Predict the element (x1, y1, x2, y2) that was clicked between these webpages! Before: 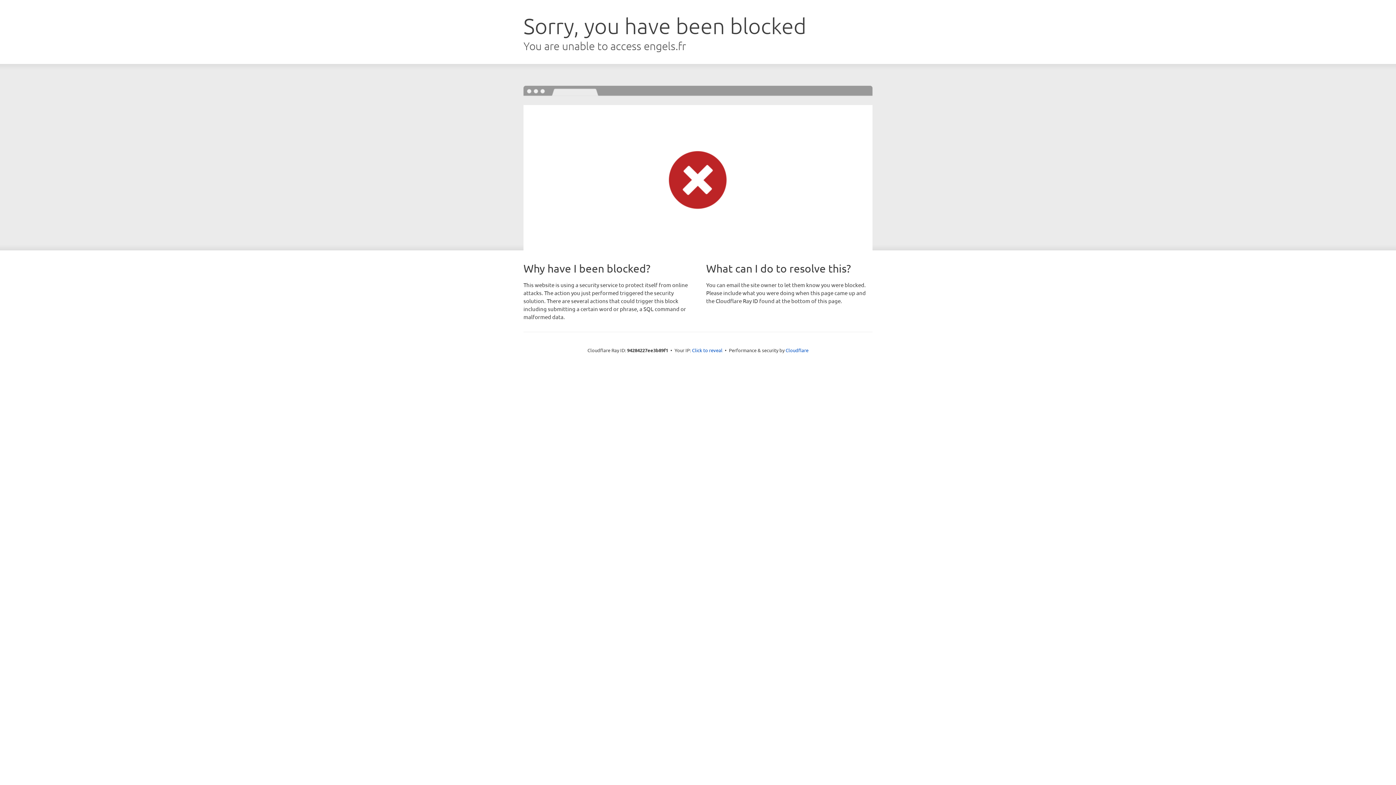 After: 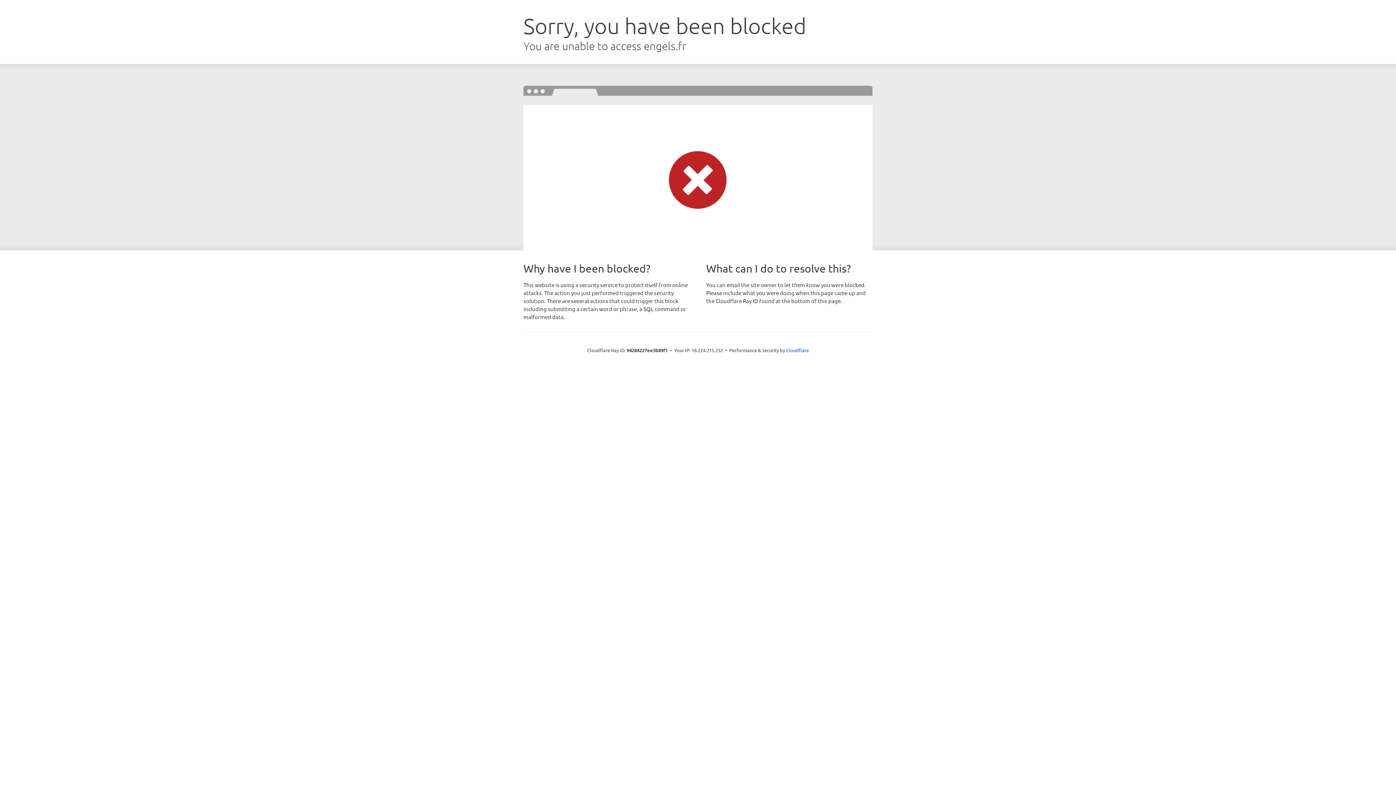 Action: bbox: (692, 346, 722, 353) label: Click to reveal